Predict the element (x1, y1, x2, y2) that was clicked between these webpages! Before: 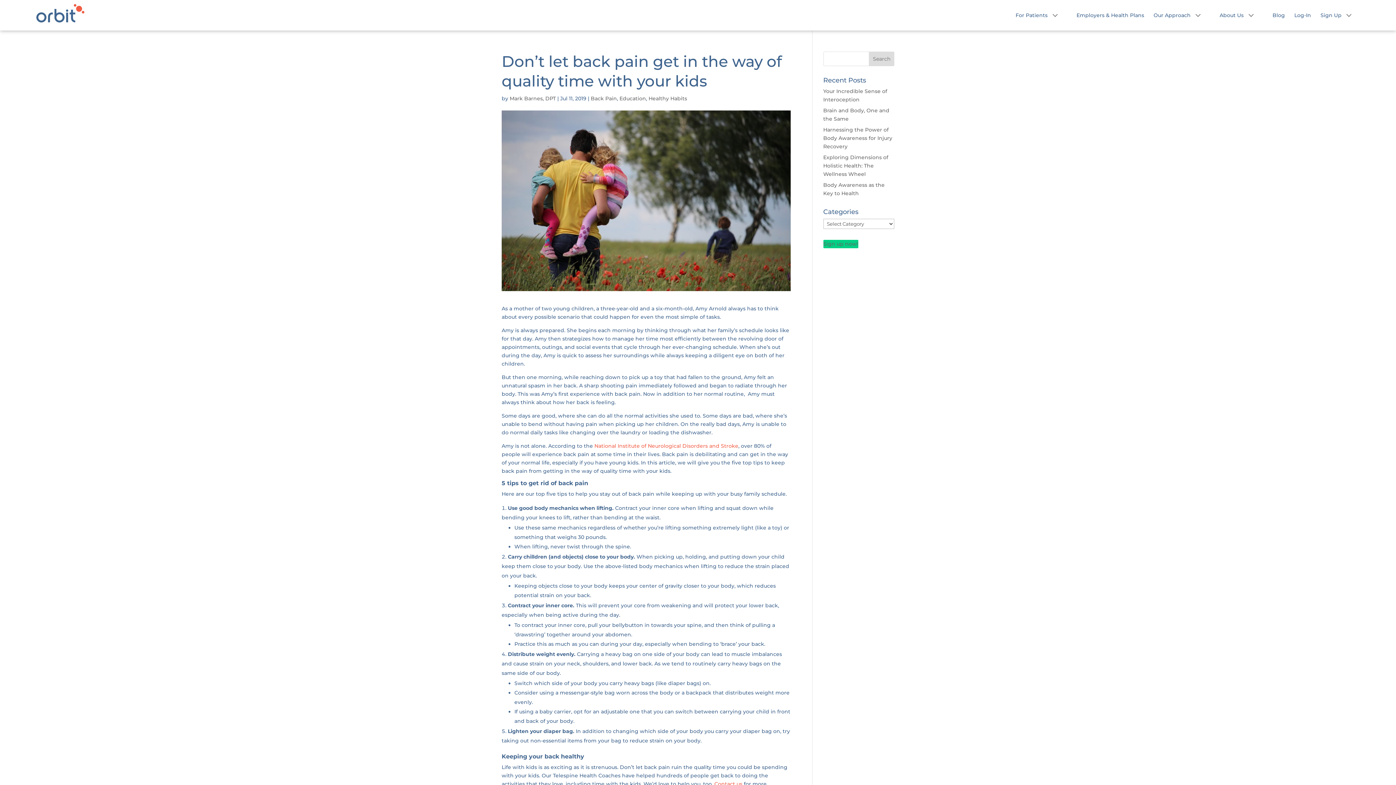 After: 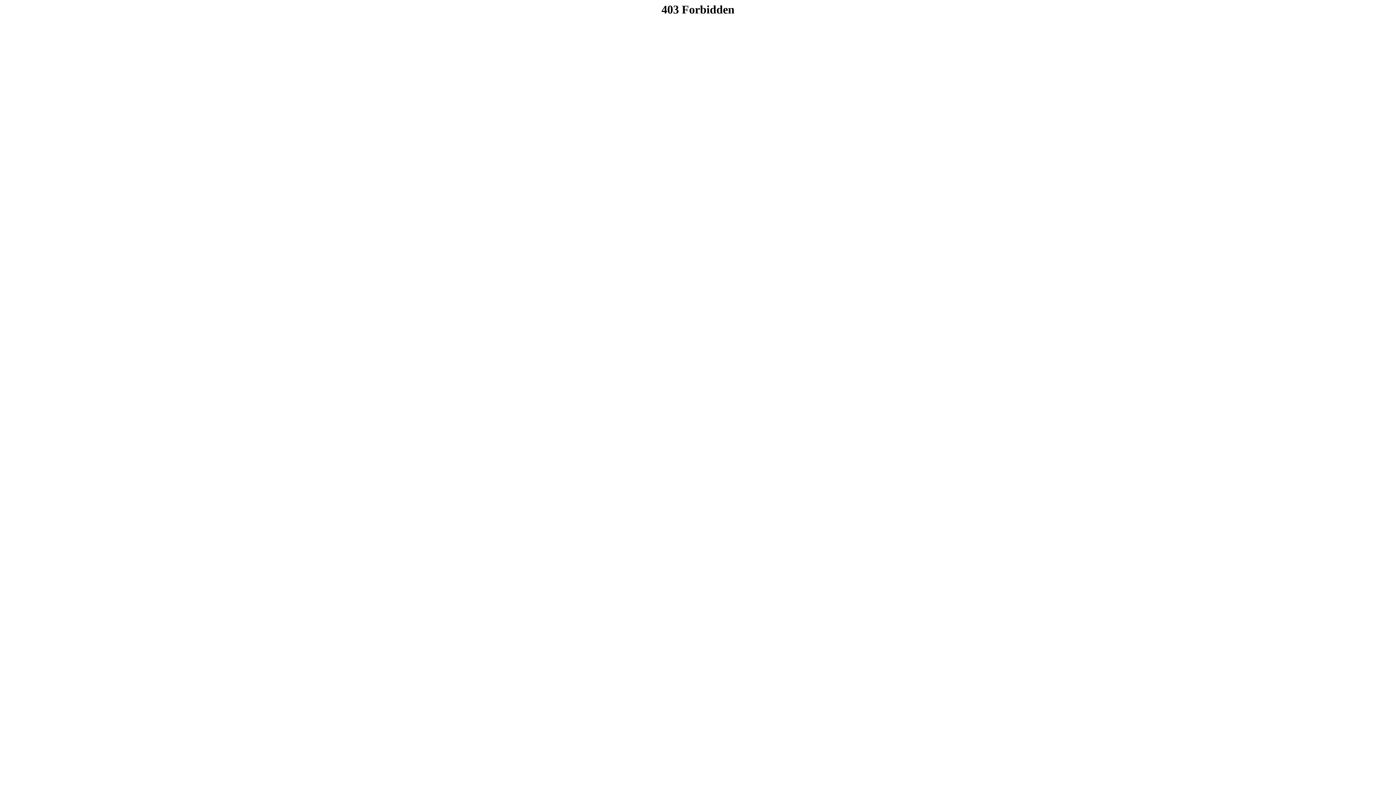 Action: label: National Institute of Neurological Disorders and Stroke bbox: (594, 442, 738, 449)